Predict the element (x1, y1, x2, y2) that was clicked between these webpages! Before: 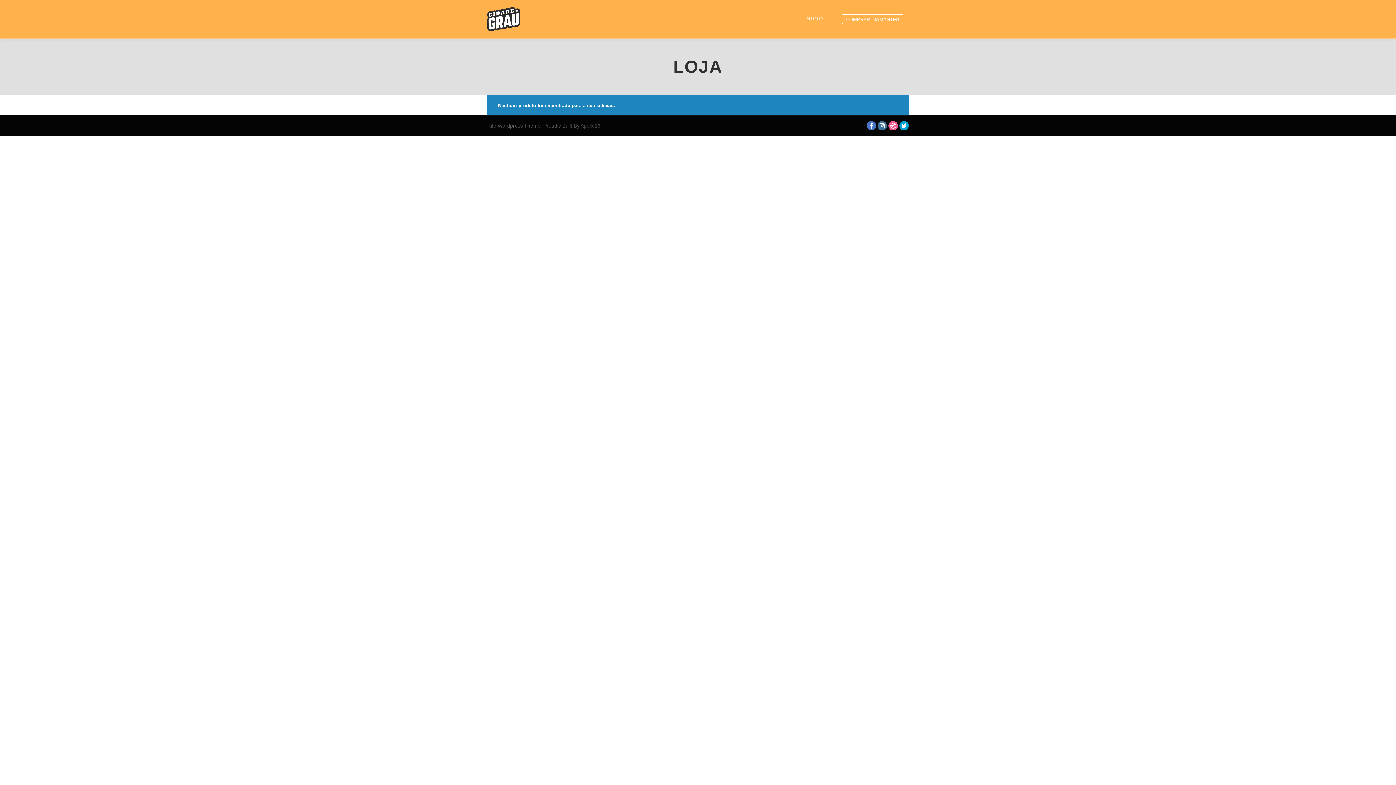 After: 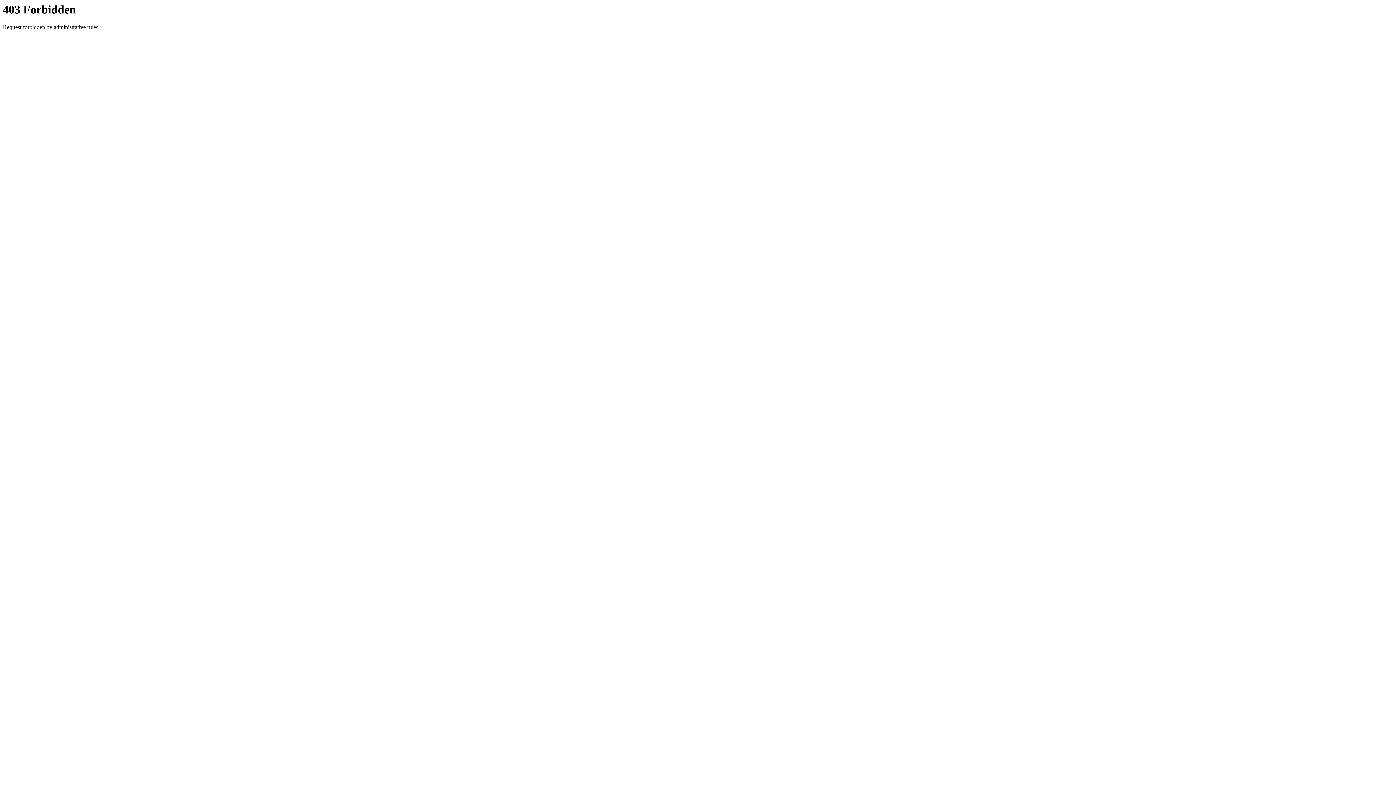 Action: label: Rife bbox: (487, 122, 496, 128)